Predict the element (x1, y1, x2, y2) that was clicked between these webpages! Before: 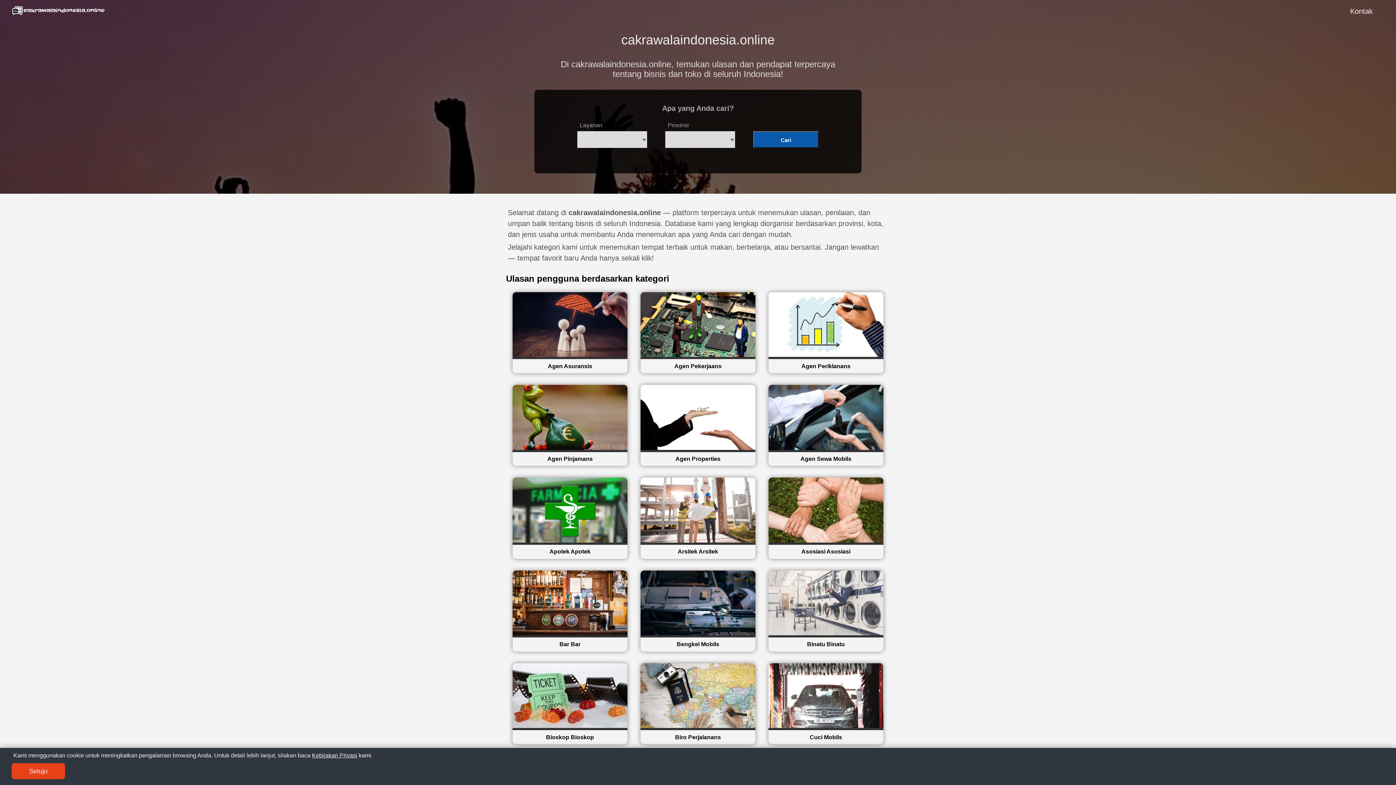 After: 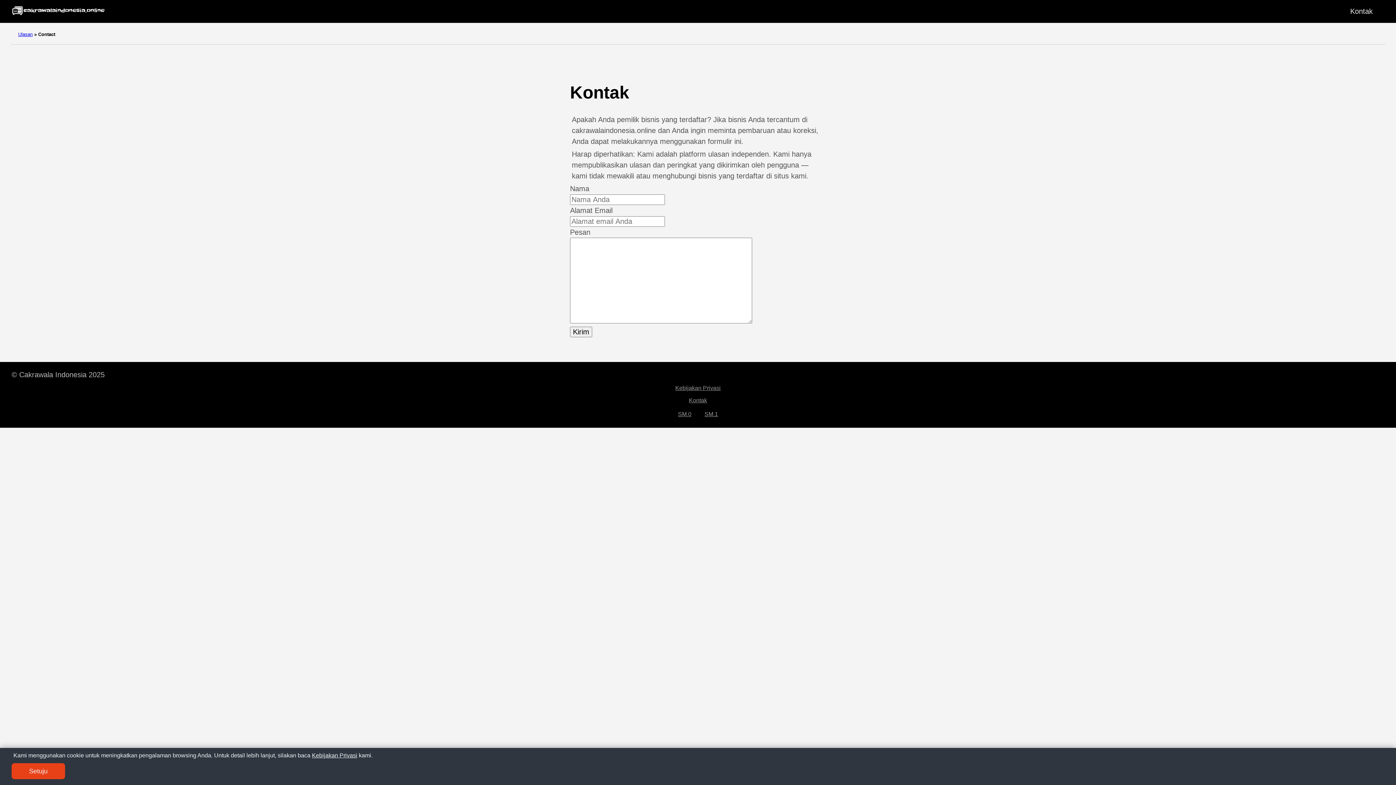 Action: bbox: (1350, 7, 1373, 15) label: Kontak